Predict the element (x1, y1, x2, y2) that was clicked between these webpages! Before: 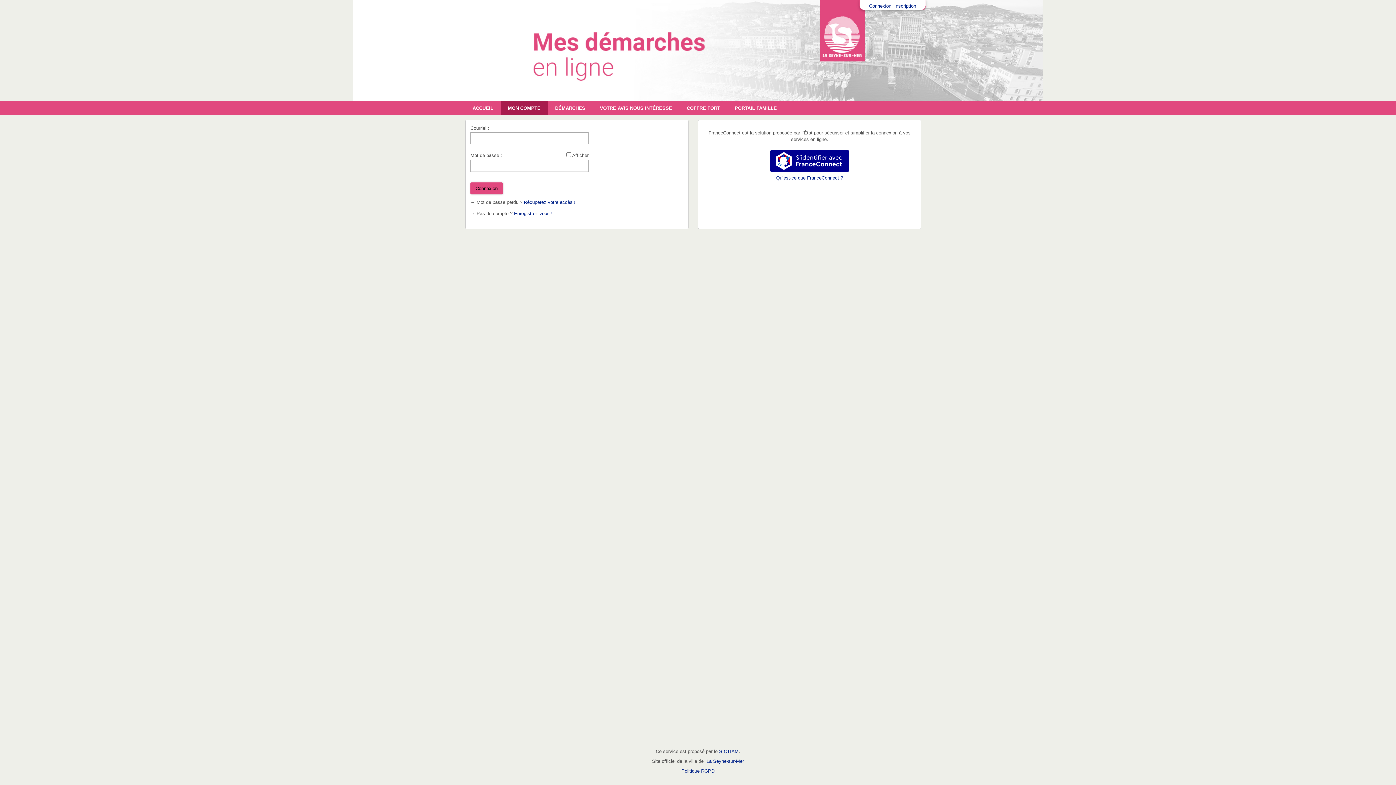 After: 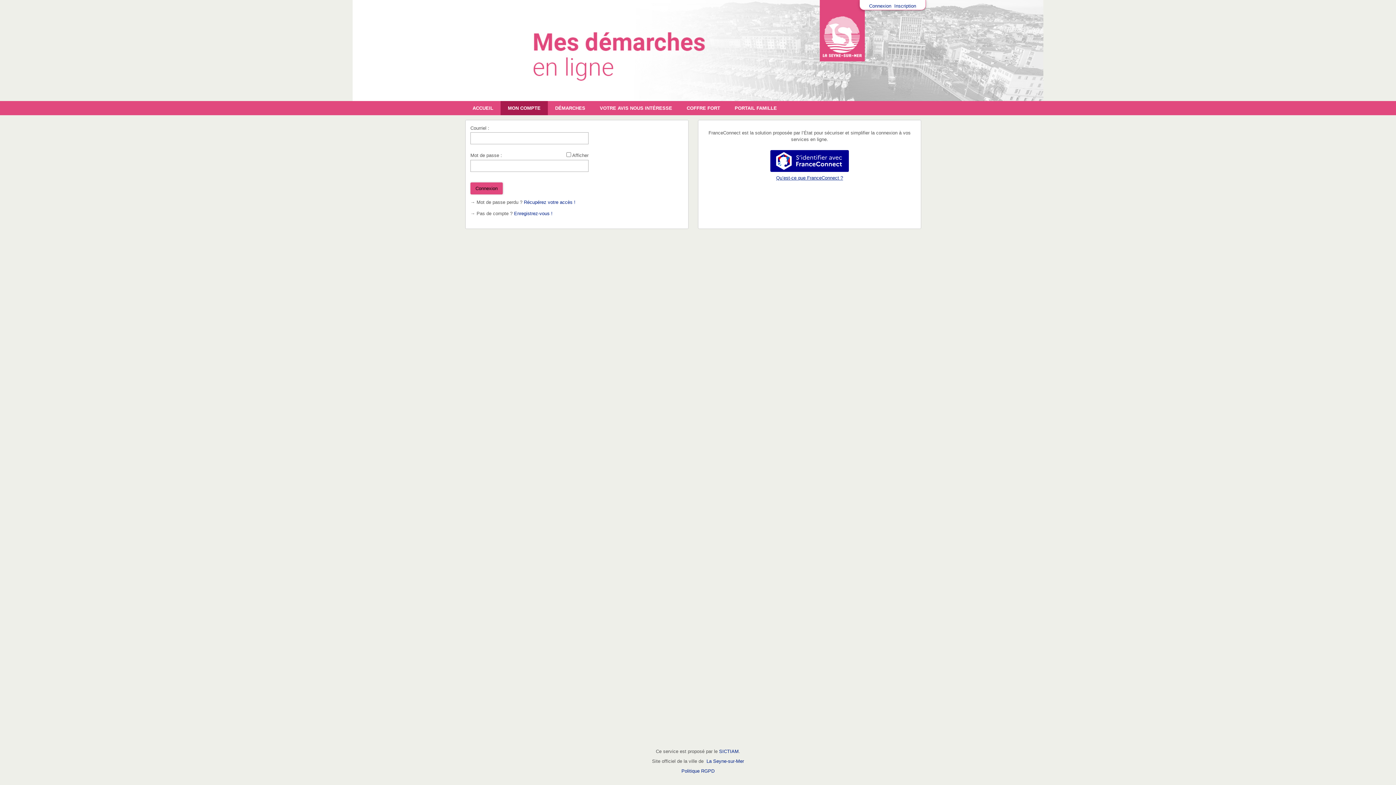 Action: label: Qu’est-ce que FranceConnect ? bbox: (776, 175, 843, 180)